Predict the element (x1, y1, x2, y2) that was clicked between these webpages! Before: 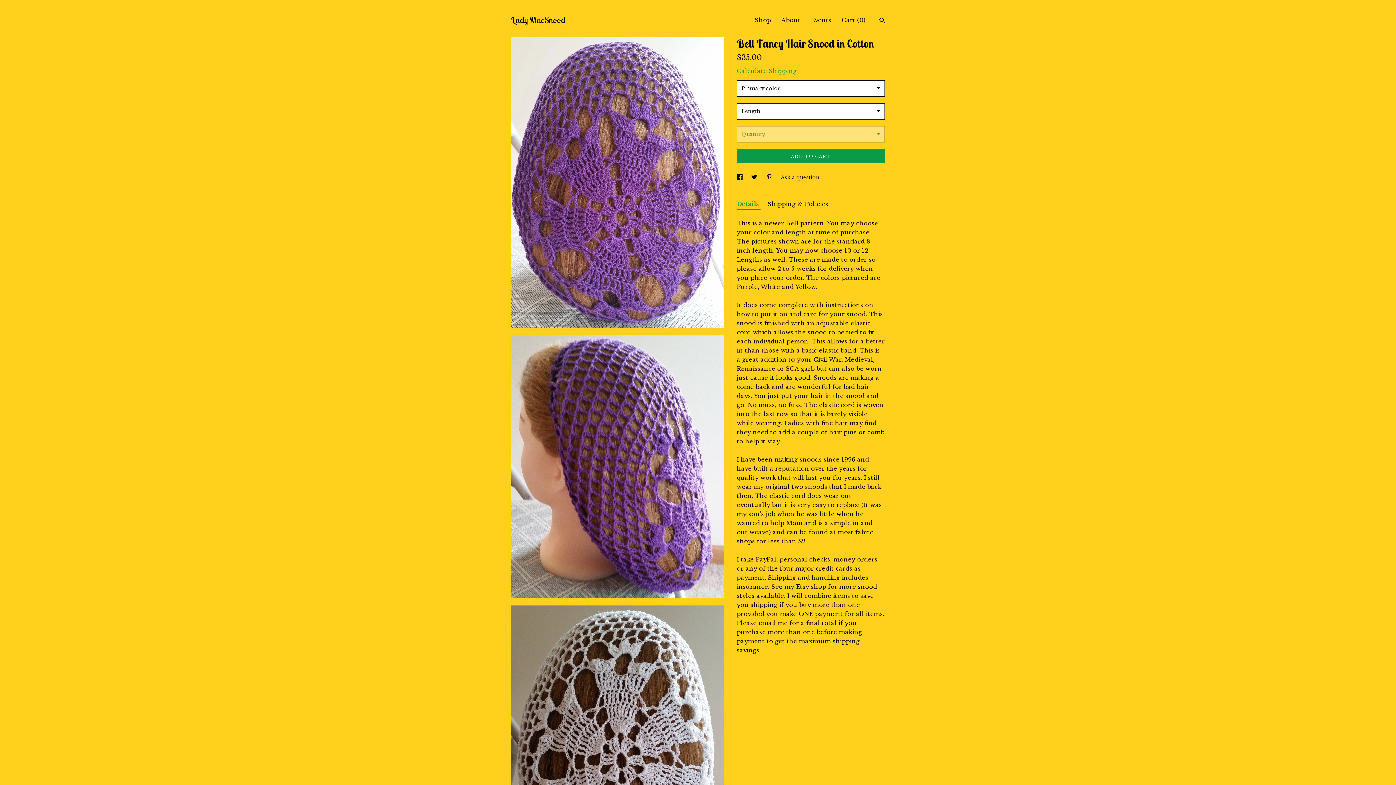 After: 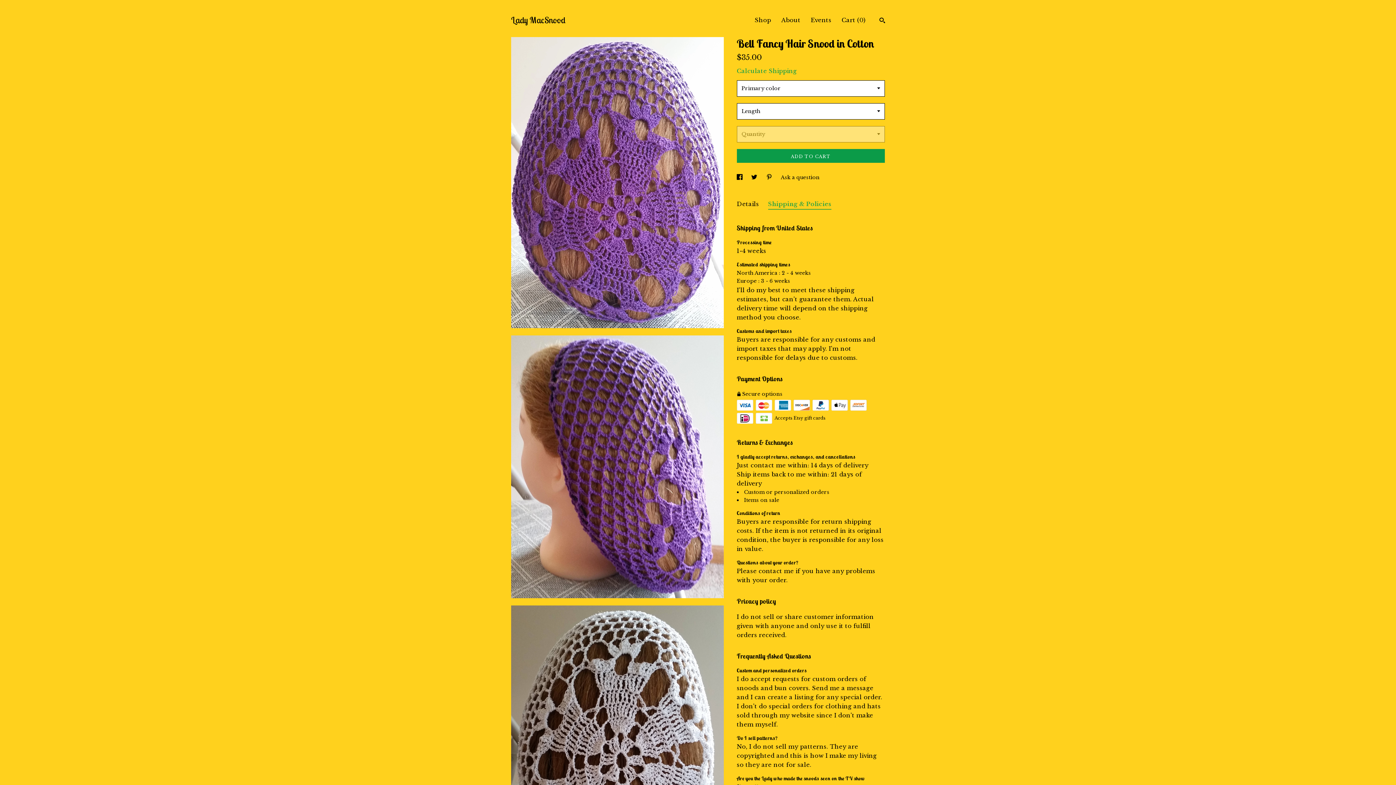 Action: label: Shipping & Policies bbox: (767, 198, 828, 209)